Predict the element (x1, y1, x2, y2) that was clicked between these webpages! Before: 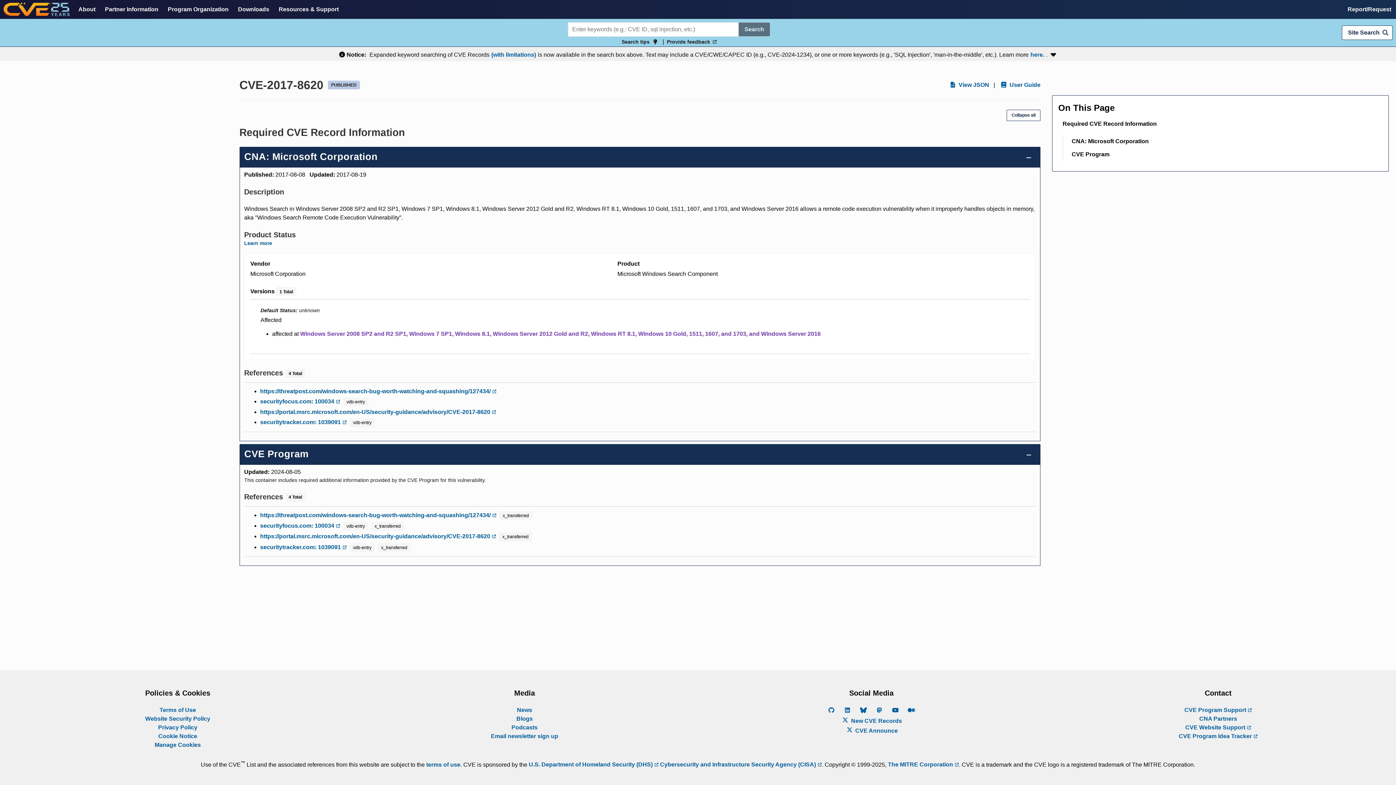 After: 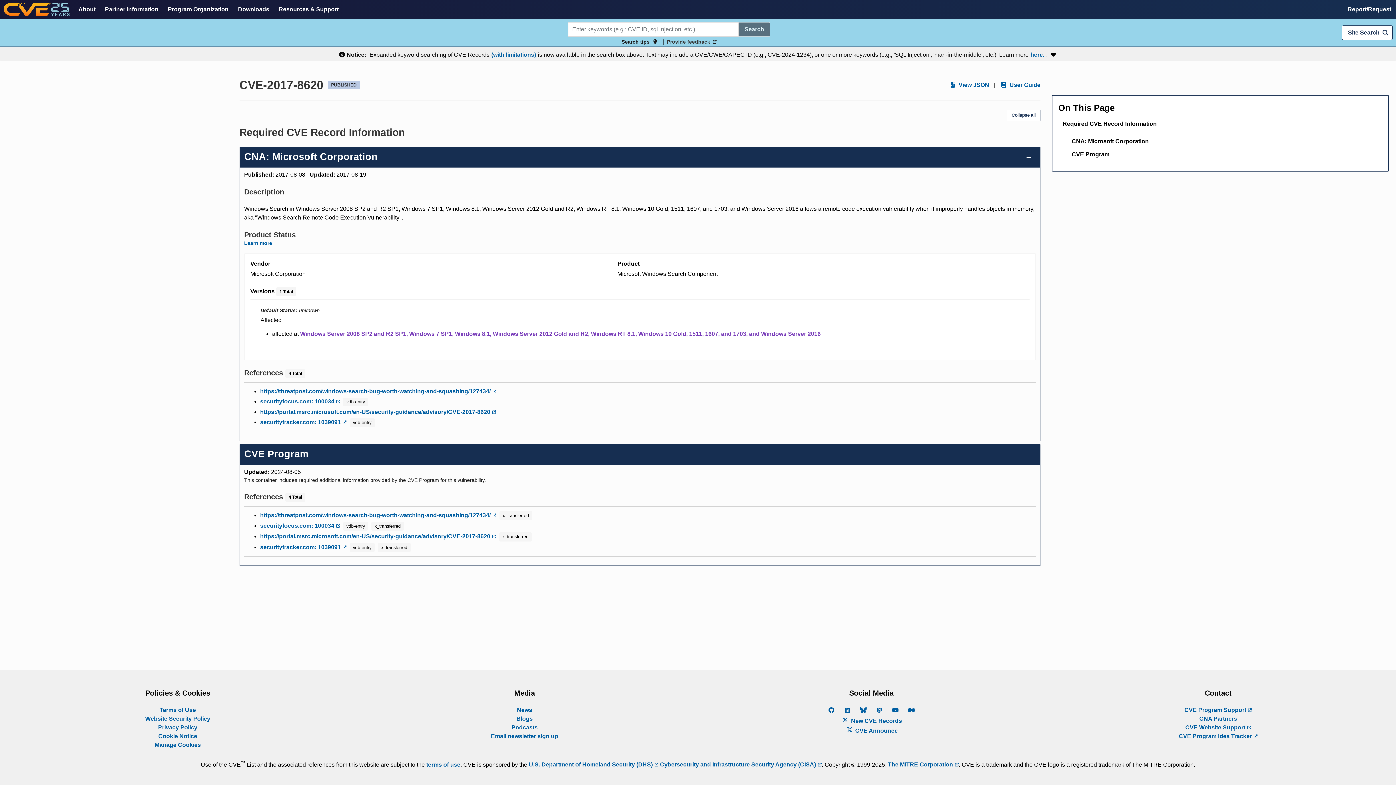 Action: label: Provide feedback  bbox: (667, 38, 711, 44)